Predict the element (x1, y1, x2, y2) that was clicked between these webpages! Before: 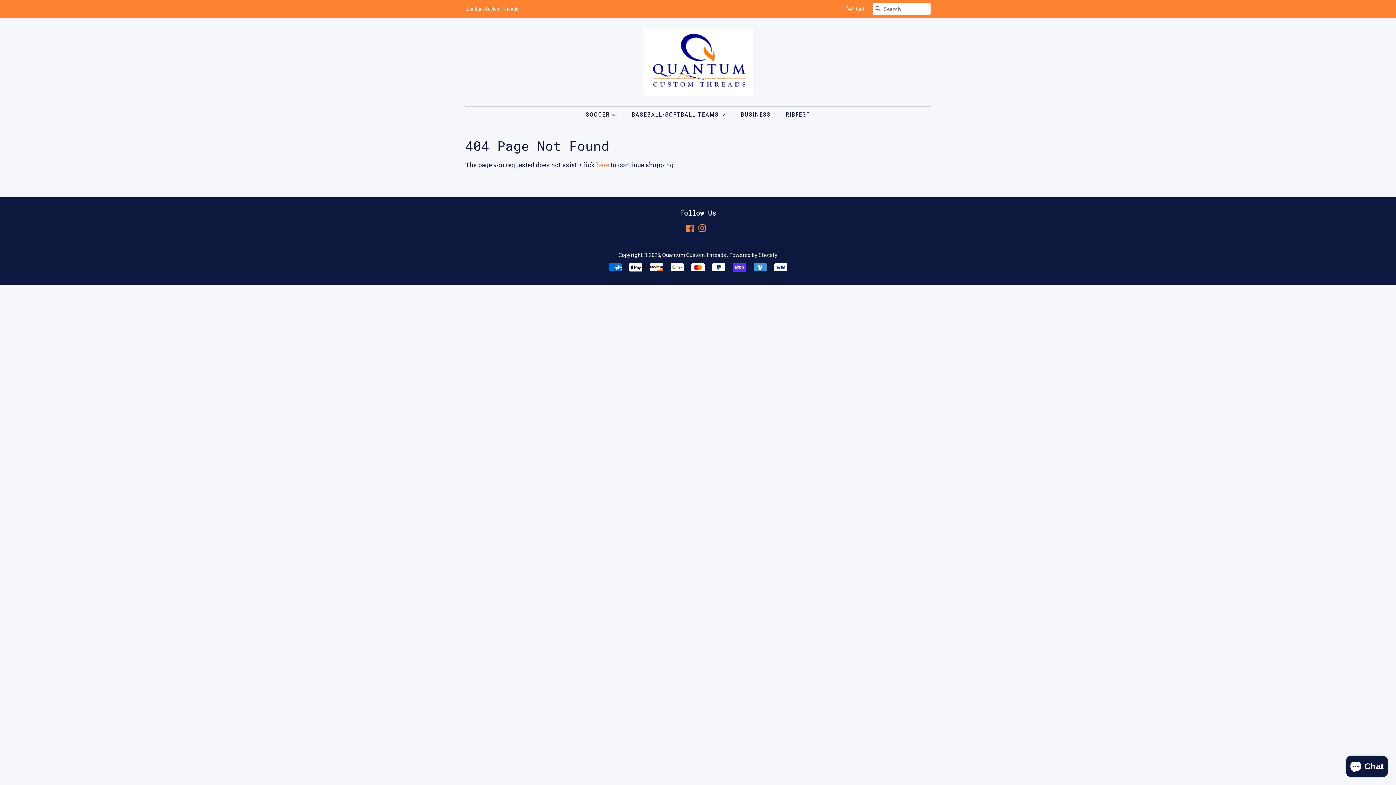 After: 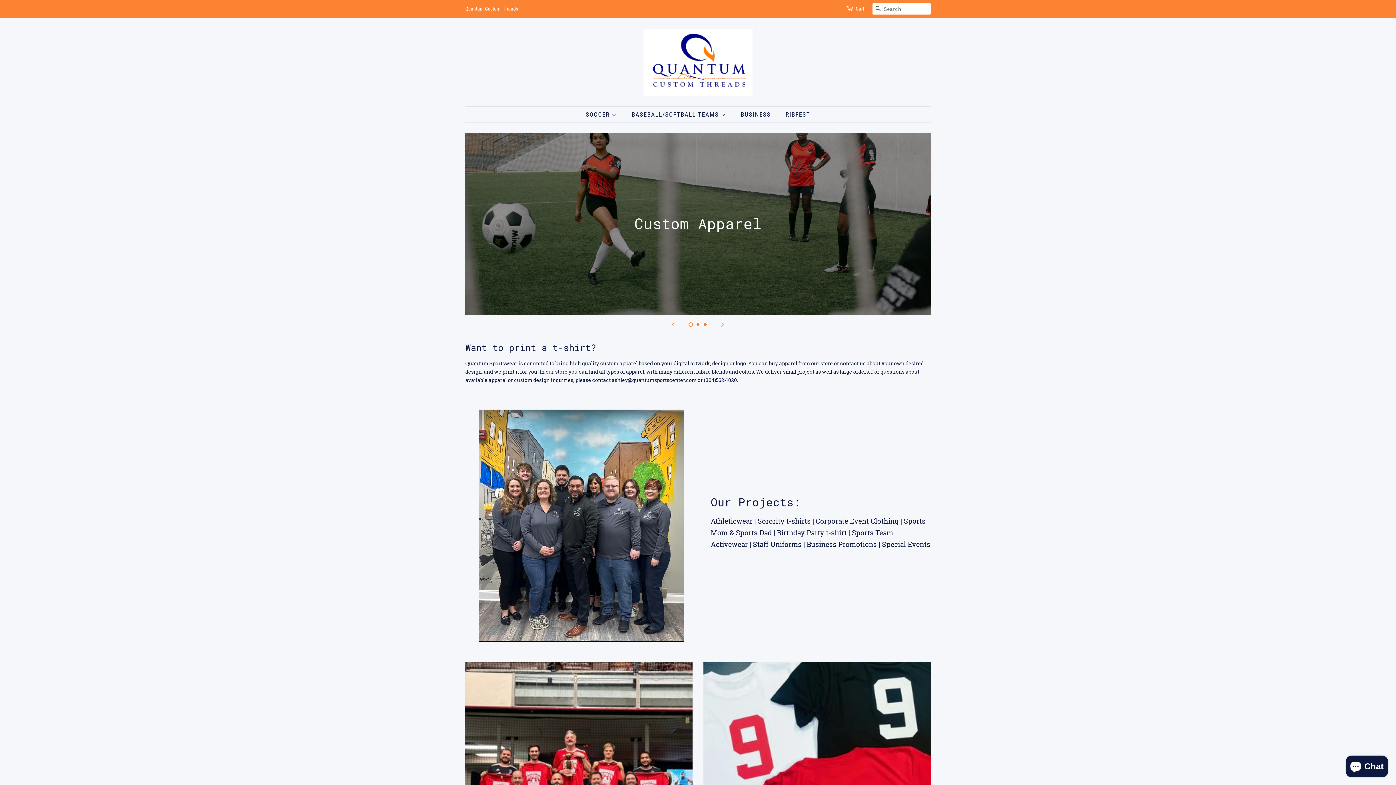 Action: label: Quantum Custom Threads  bbox: (662, 251, 727, 258)